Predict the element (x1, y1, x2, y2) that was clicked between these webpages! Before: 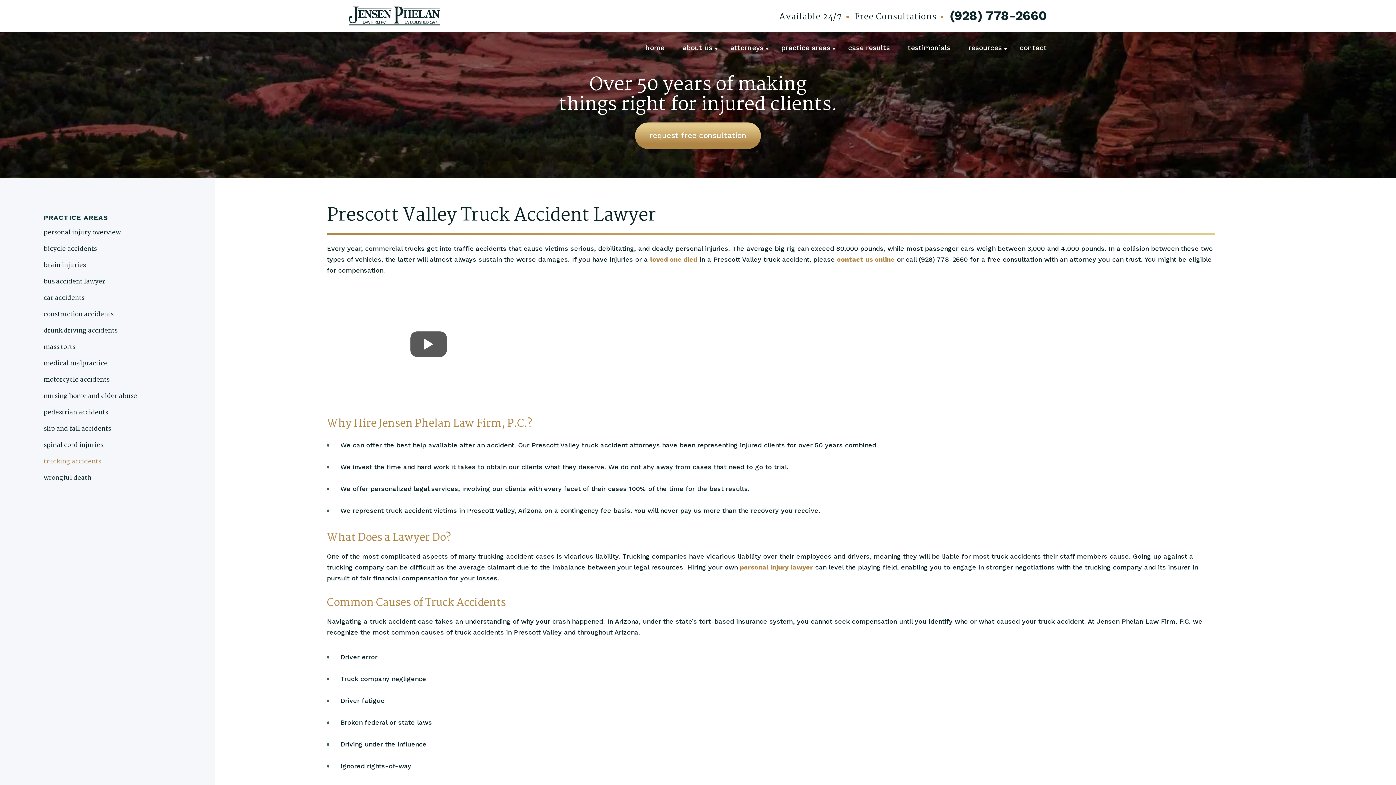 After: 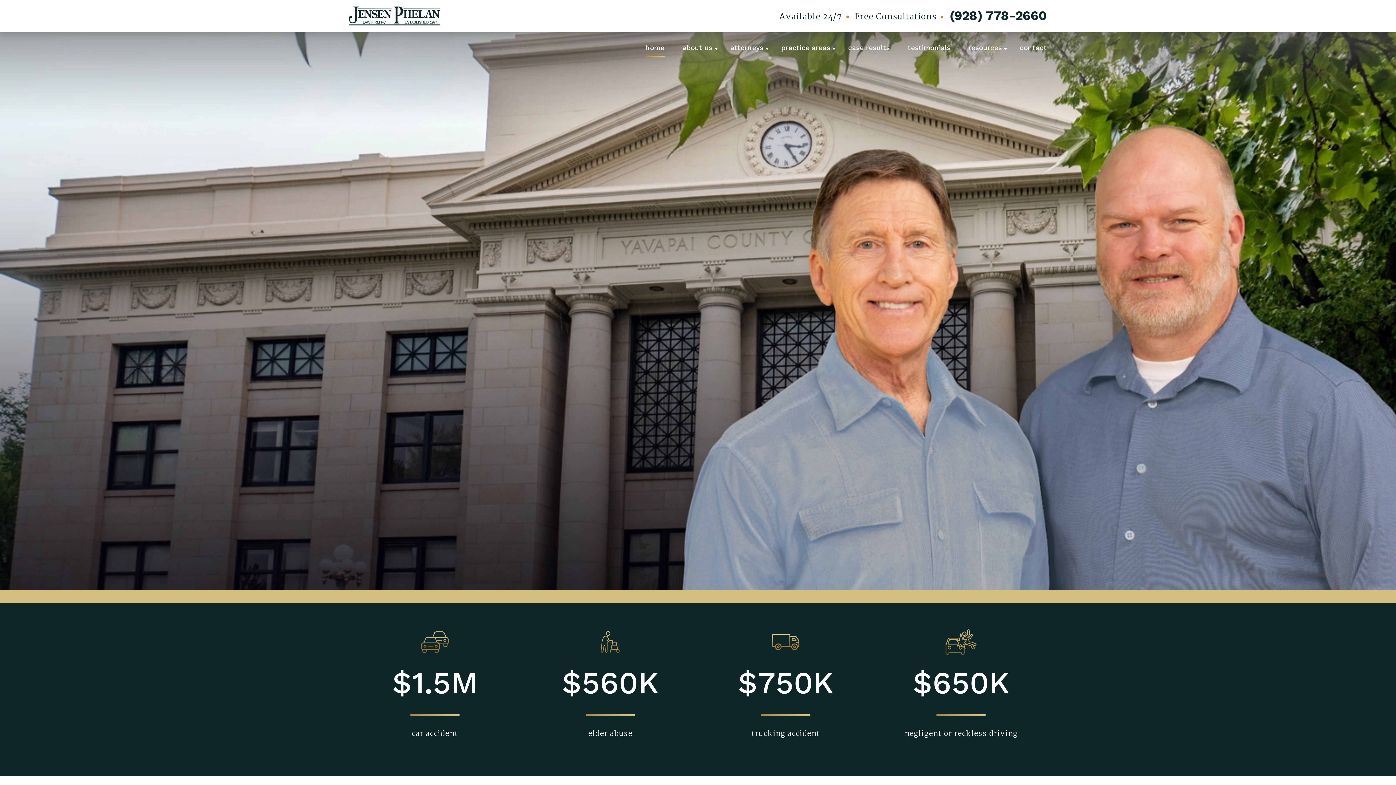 Action: label: home bbox: (645, 43, 664, 51)